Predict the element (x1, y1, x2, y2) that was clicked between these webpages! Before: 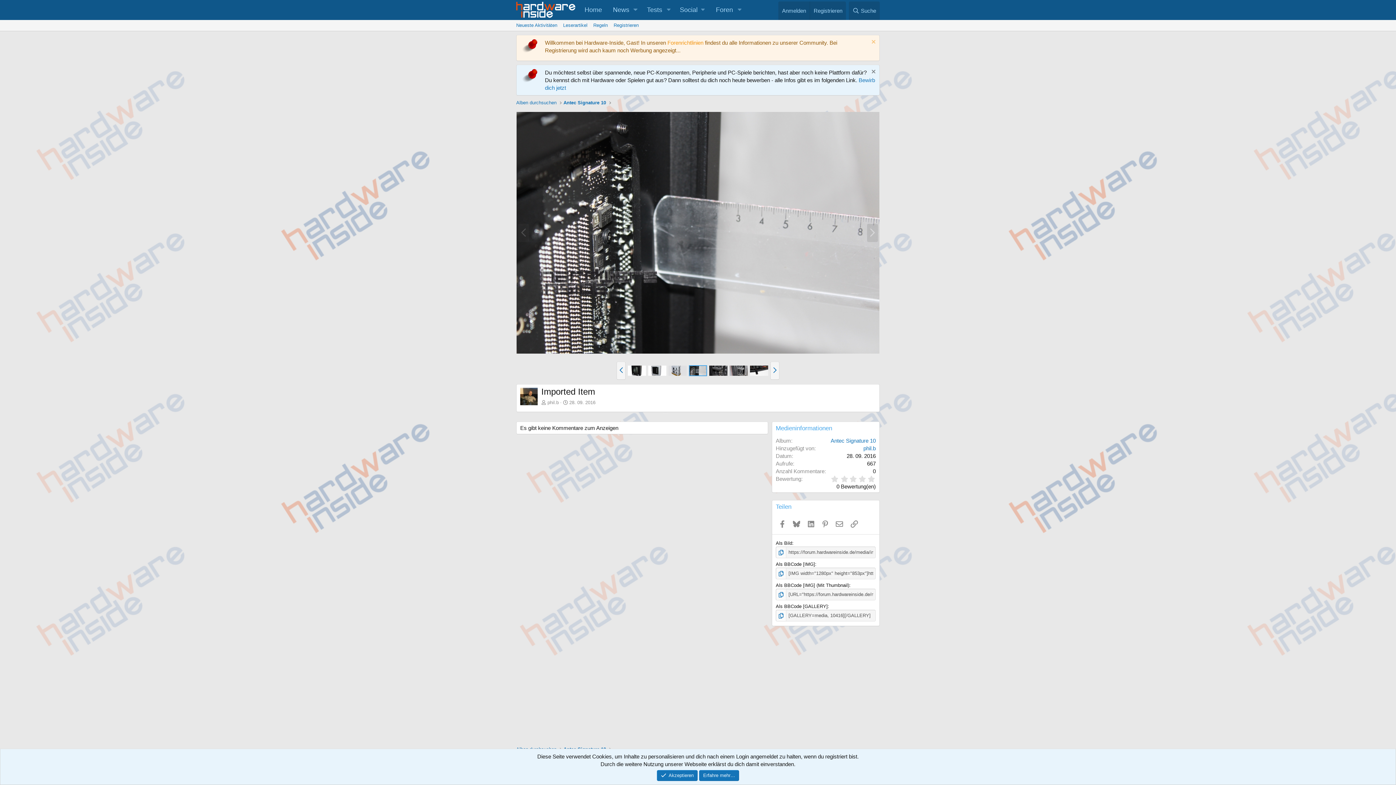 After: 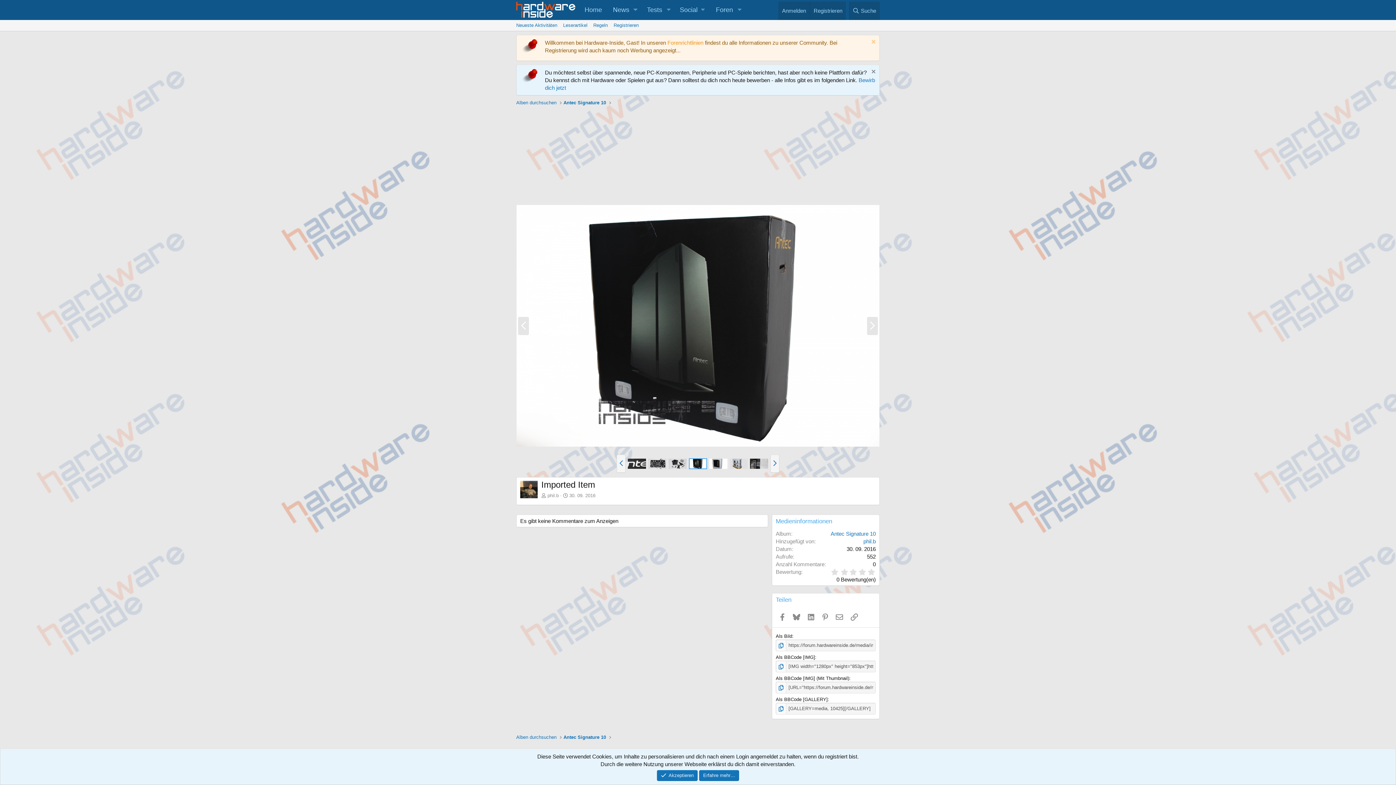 Action: bbox: (628, 365, 646, 376)